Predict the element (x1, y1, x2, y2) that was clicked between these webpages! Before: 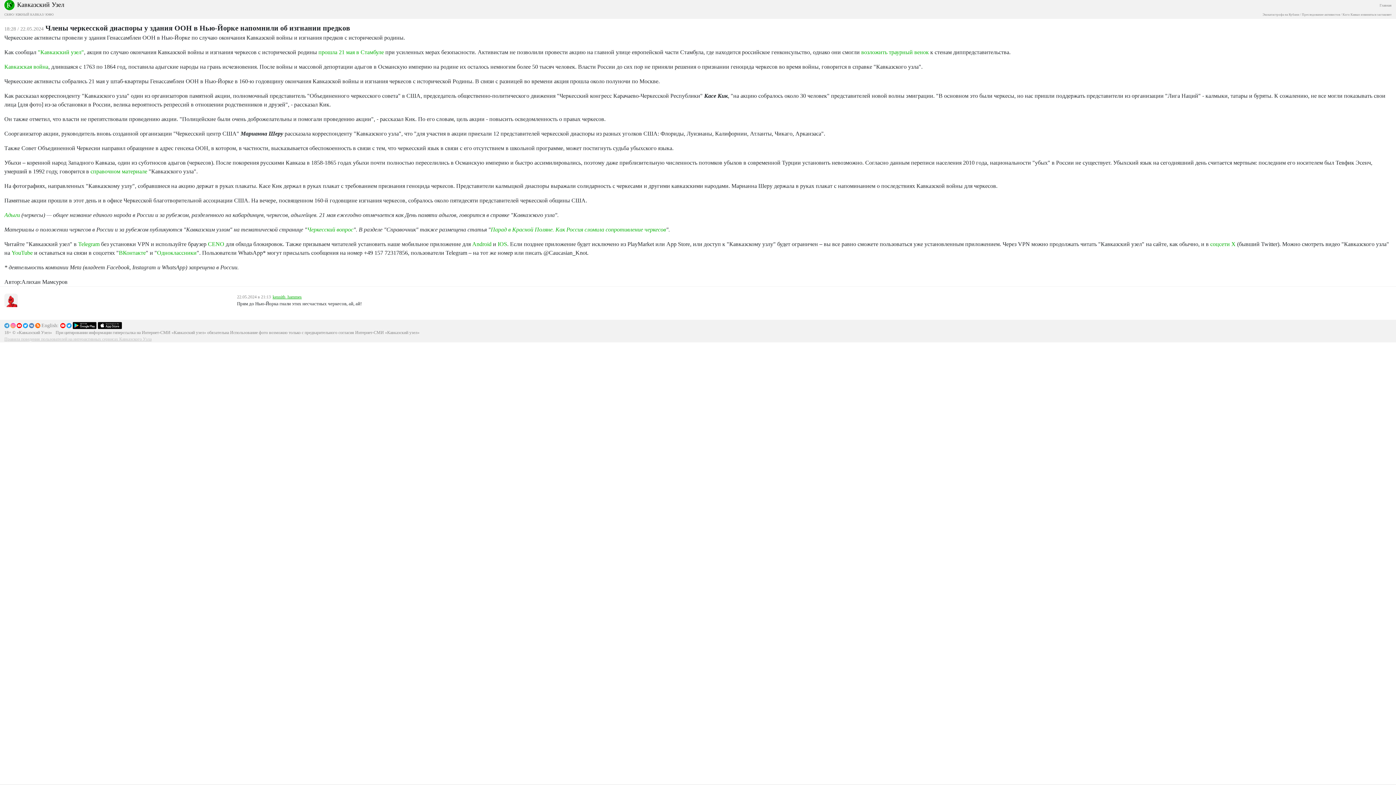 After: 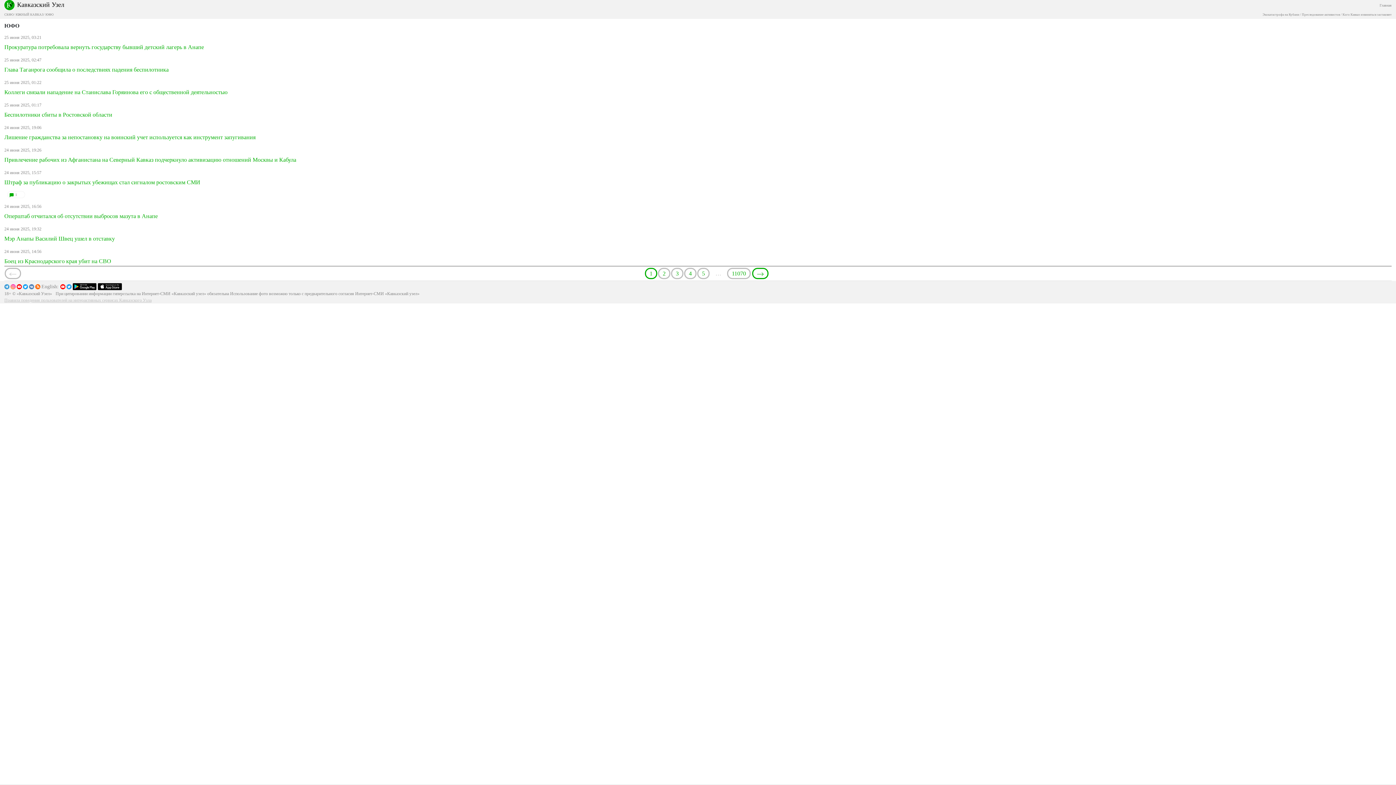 Action: bbox: (45, 12, 53, 16) label: ЮФО